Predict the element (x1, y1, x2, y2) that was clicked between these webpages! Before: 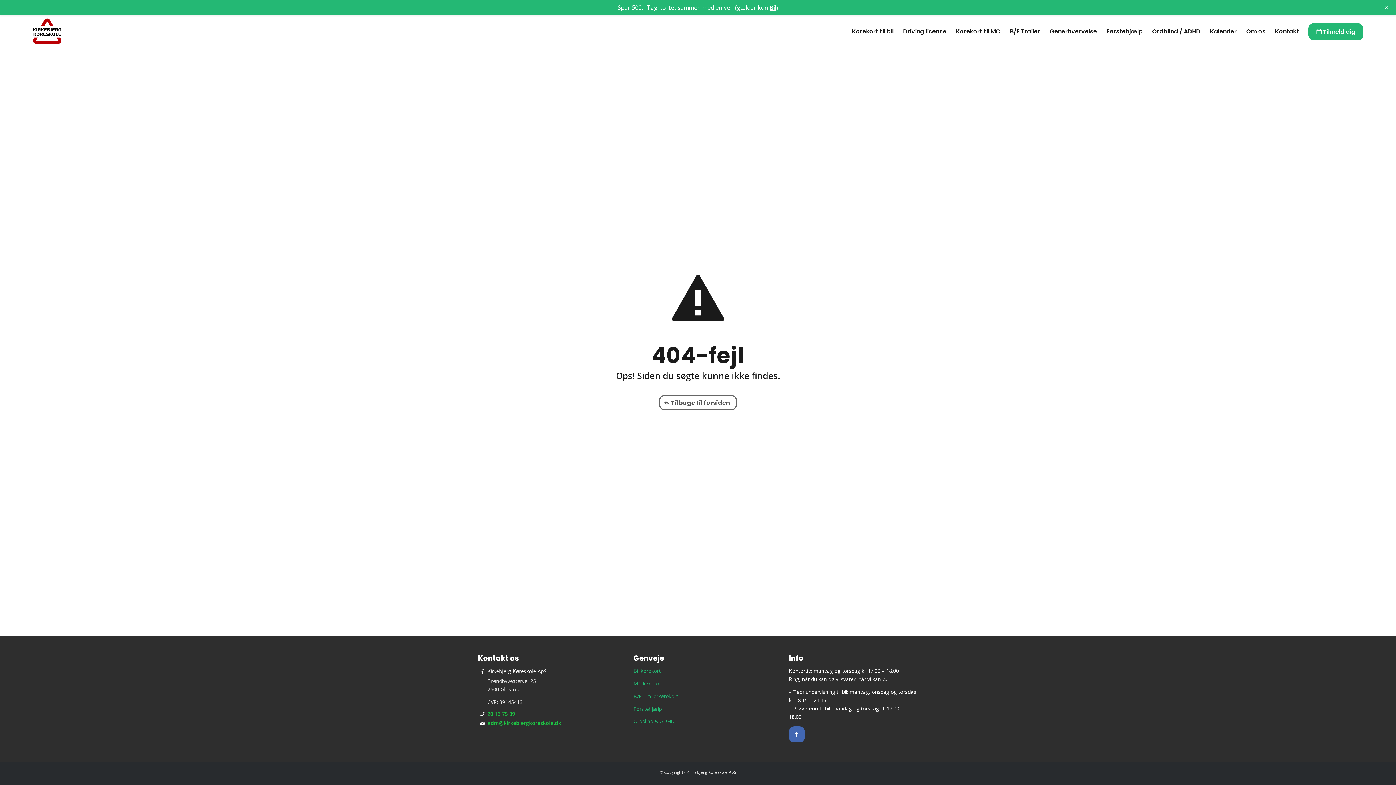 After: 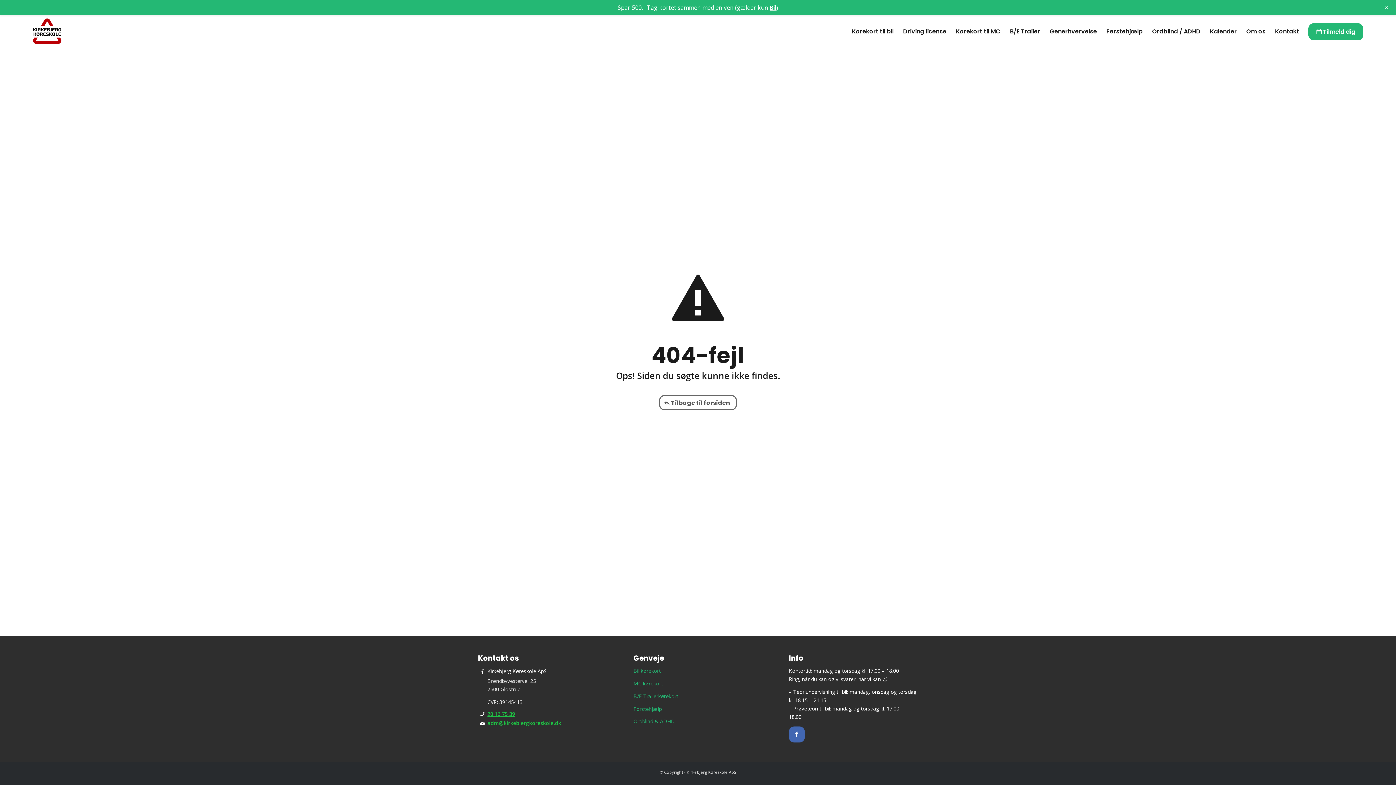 Action: label: 20 16 75 39 bbox: (487, 710, 515, 717)